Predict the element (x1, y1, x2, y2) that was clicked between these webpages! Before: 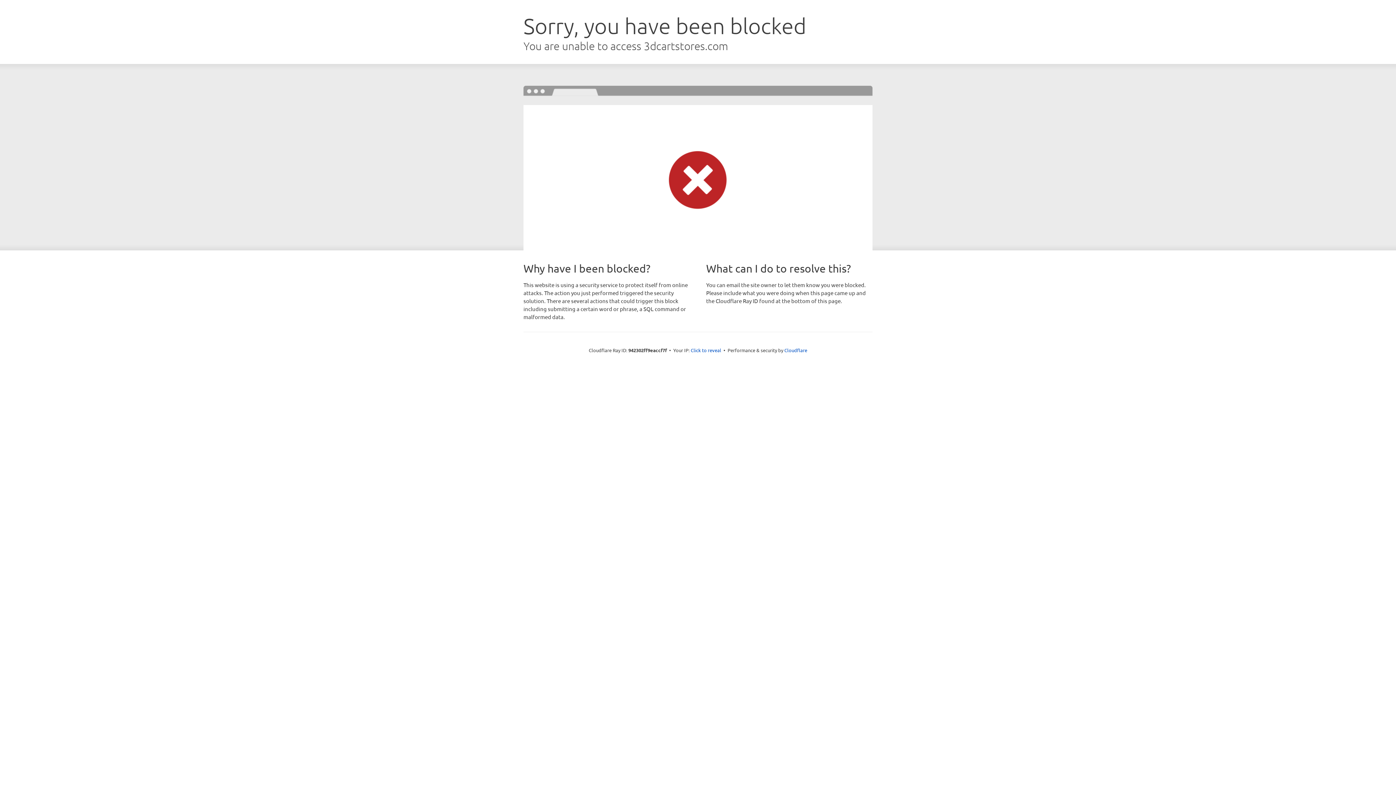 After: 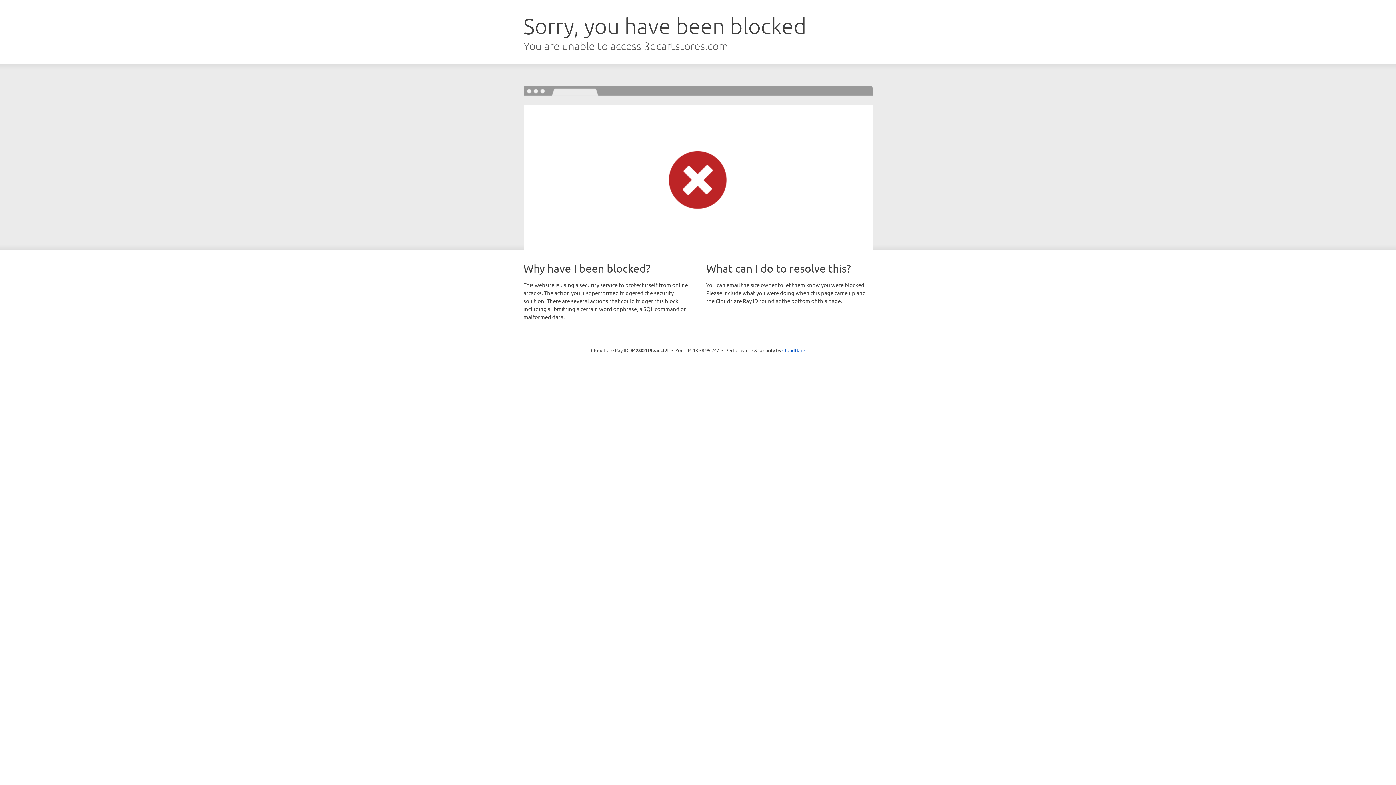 Action: label: Click to reveal bbox: (690, 346, 721, 353)